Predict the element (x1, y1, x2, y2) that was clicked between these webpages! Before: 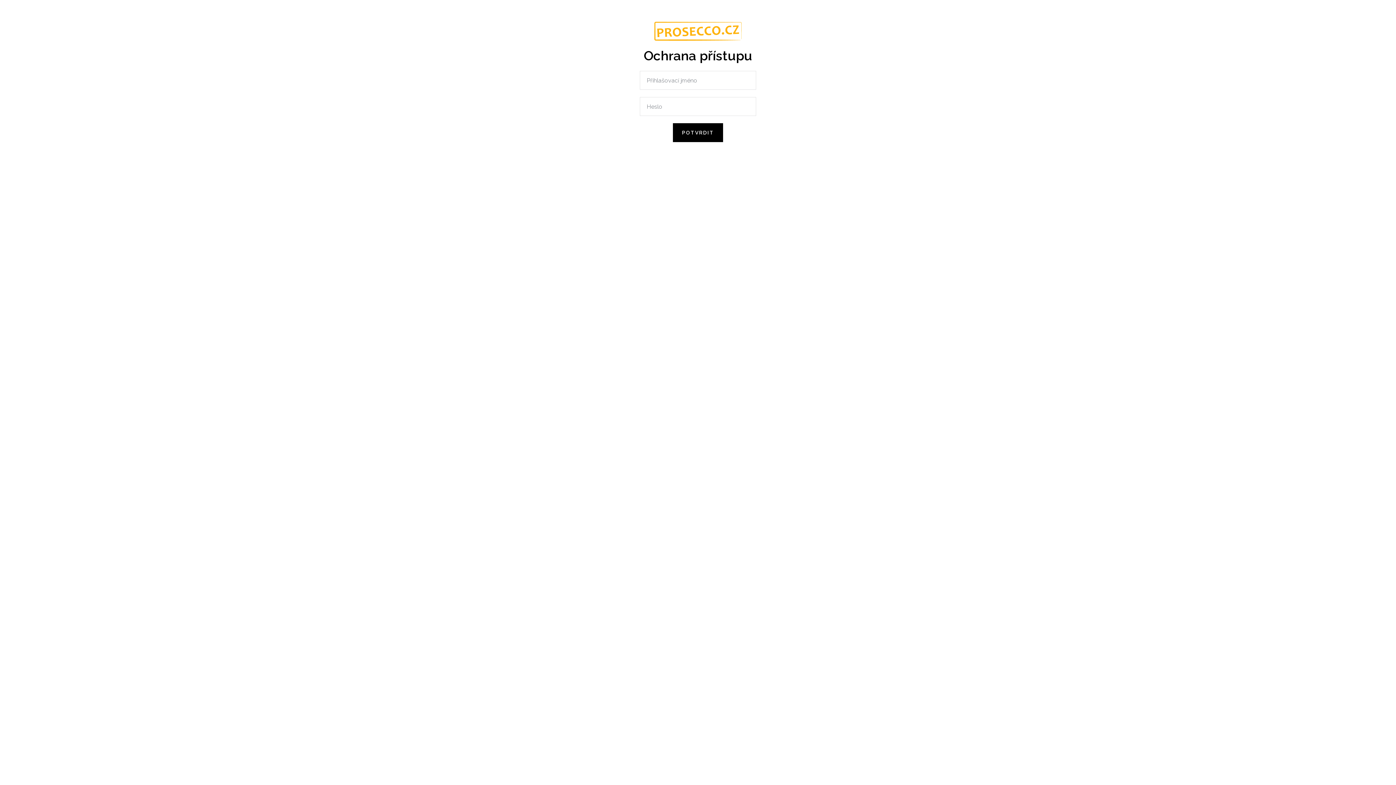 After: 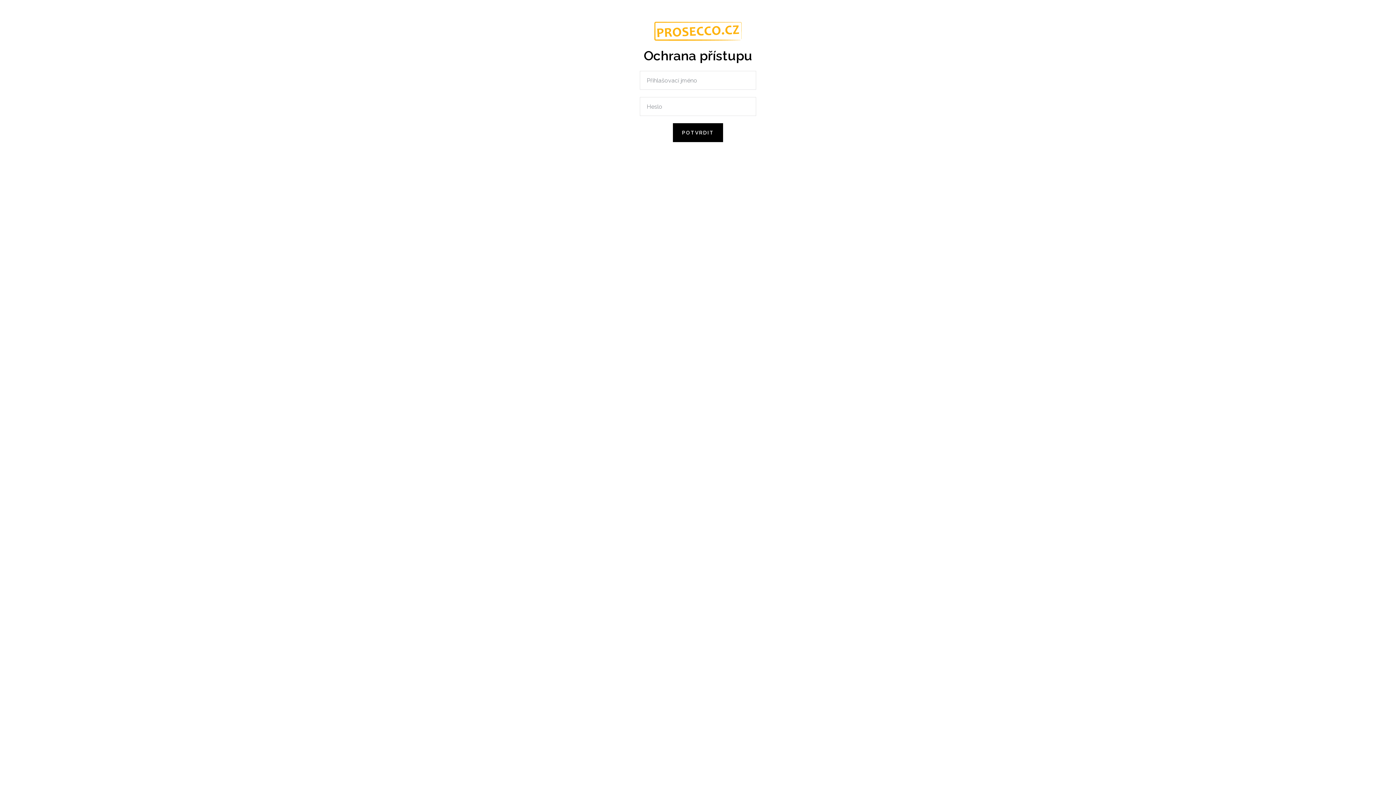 Action: bbox: (654, 27, 741, 34)